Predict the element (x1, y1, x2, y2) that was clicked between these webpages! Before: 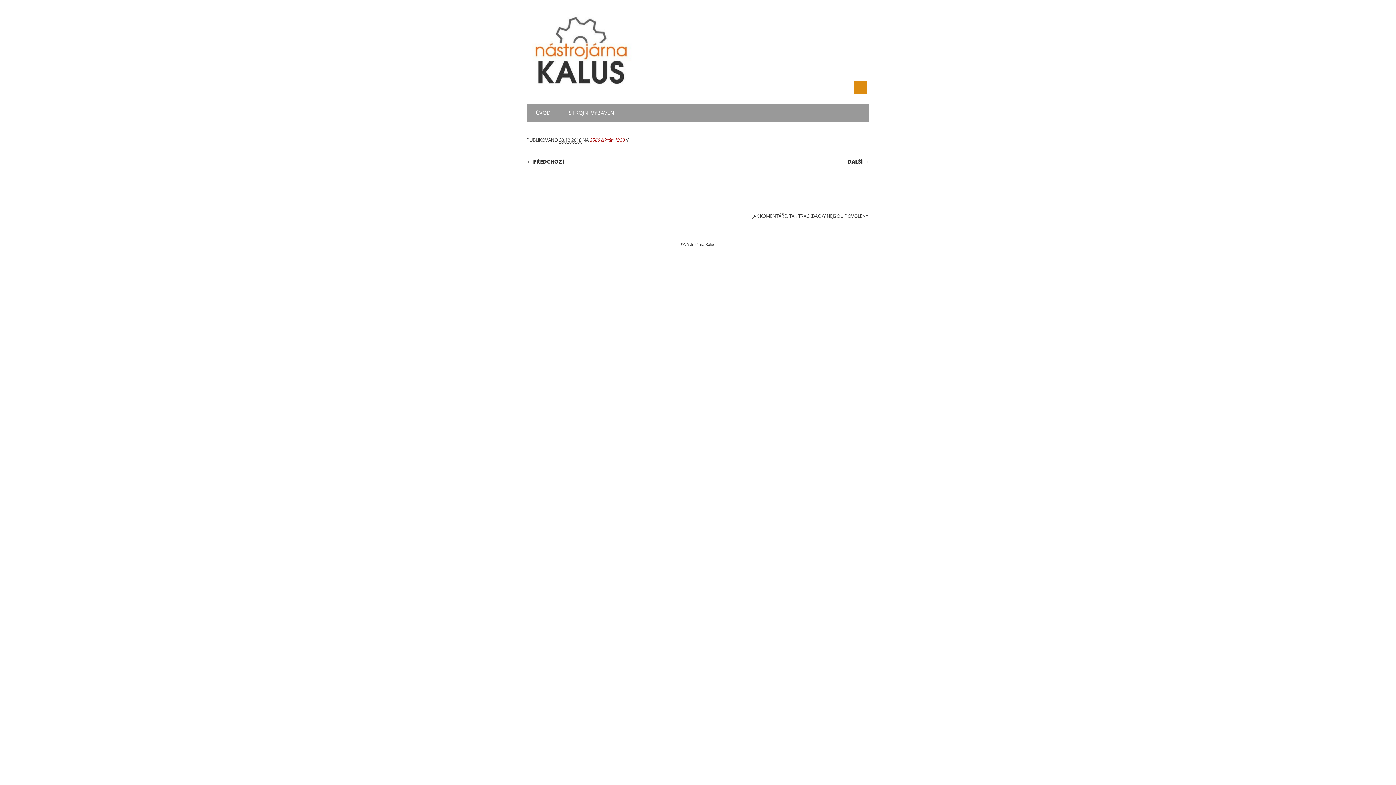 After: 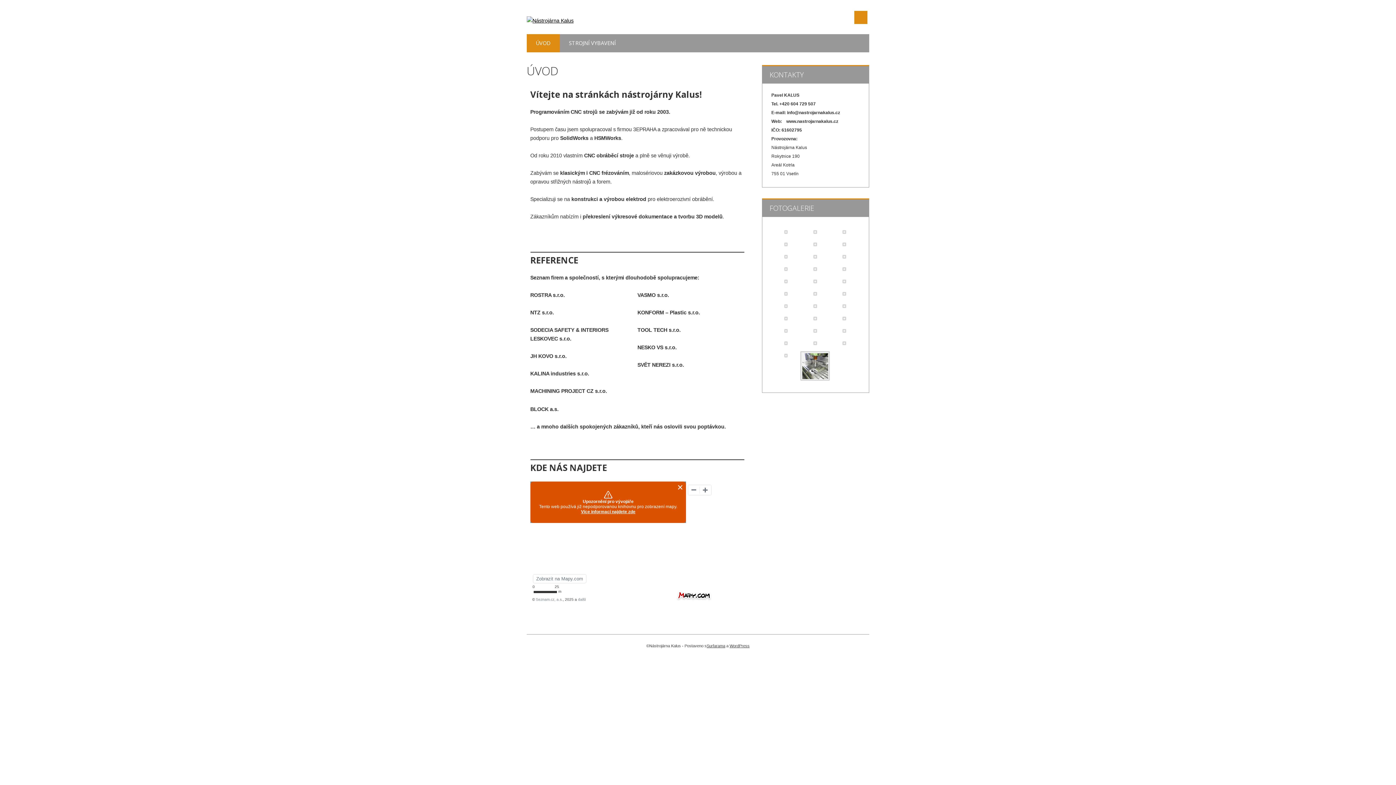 Action: label: ÚVOD bbox: (526, 104, 559, 122)